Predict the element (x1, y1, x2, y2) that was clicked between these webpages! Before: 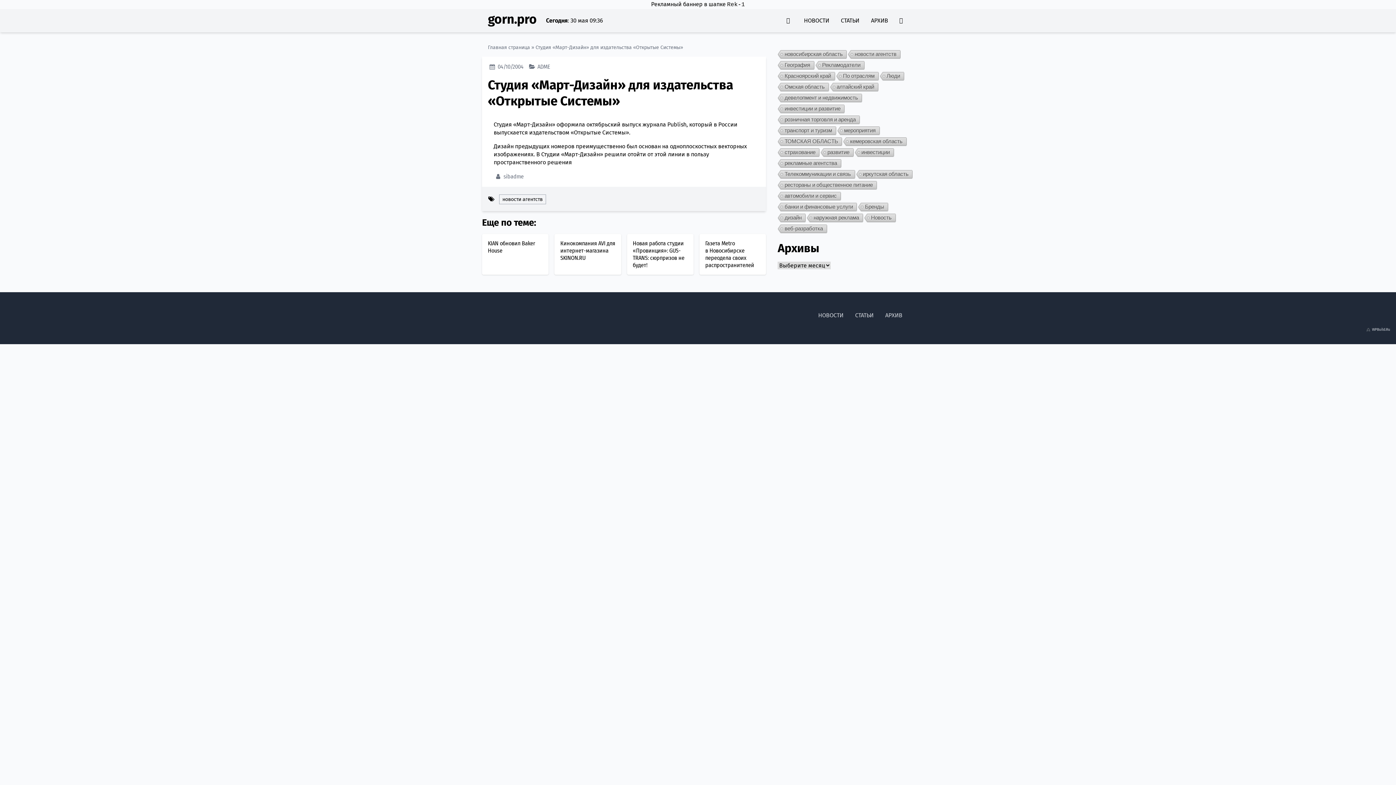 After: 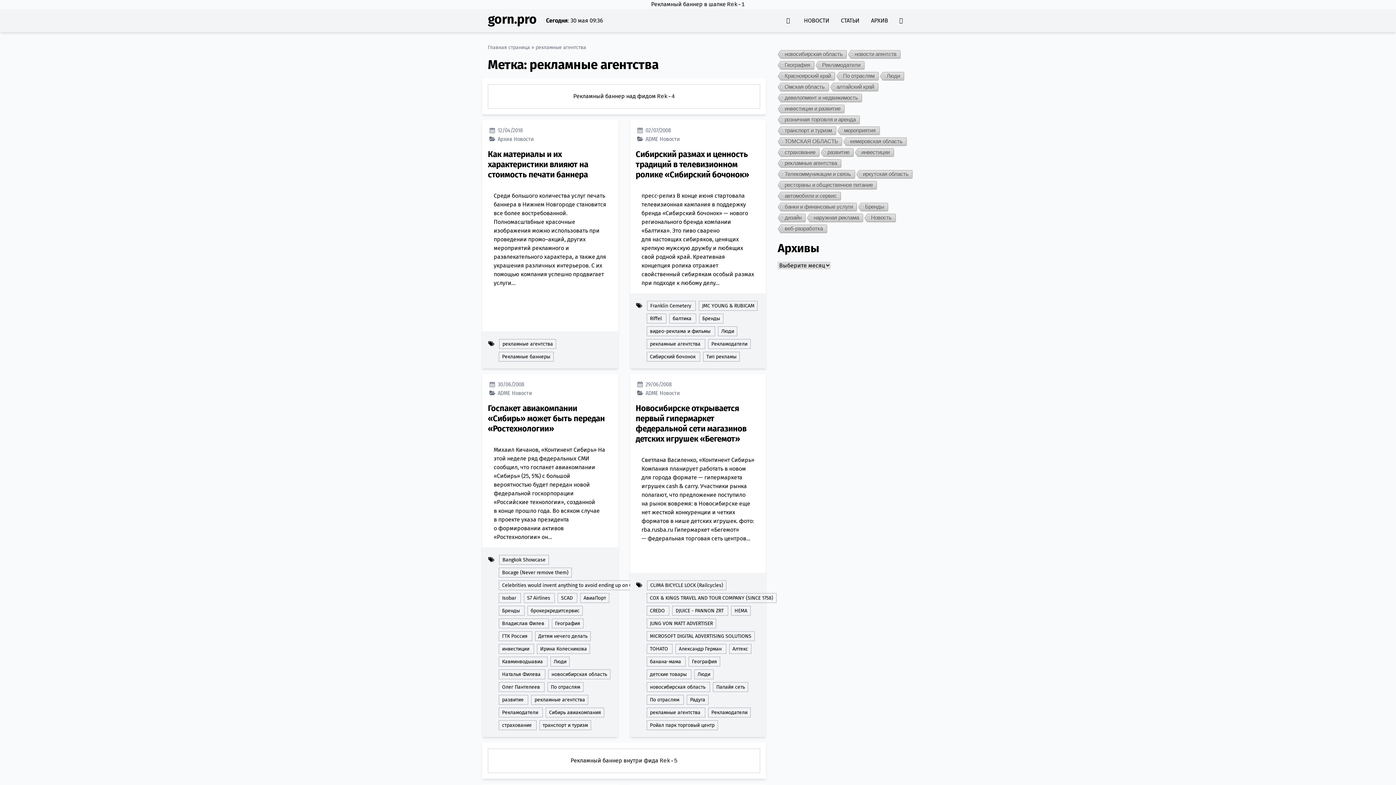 Action: label: рекламные агентства bbox: (777, 159, 840, 168)